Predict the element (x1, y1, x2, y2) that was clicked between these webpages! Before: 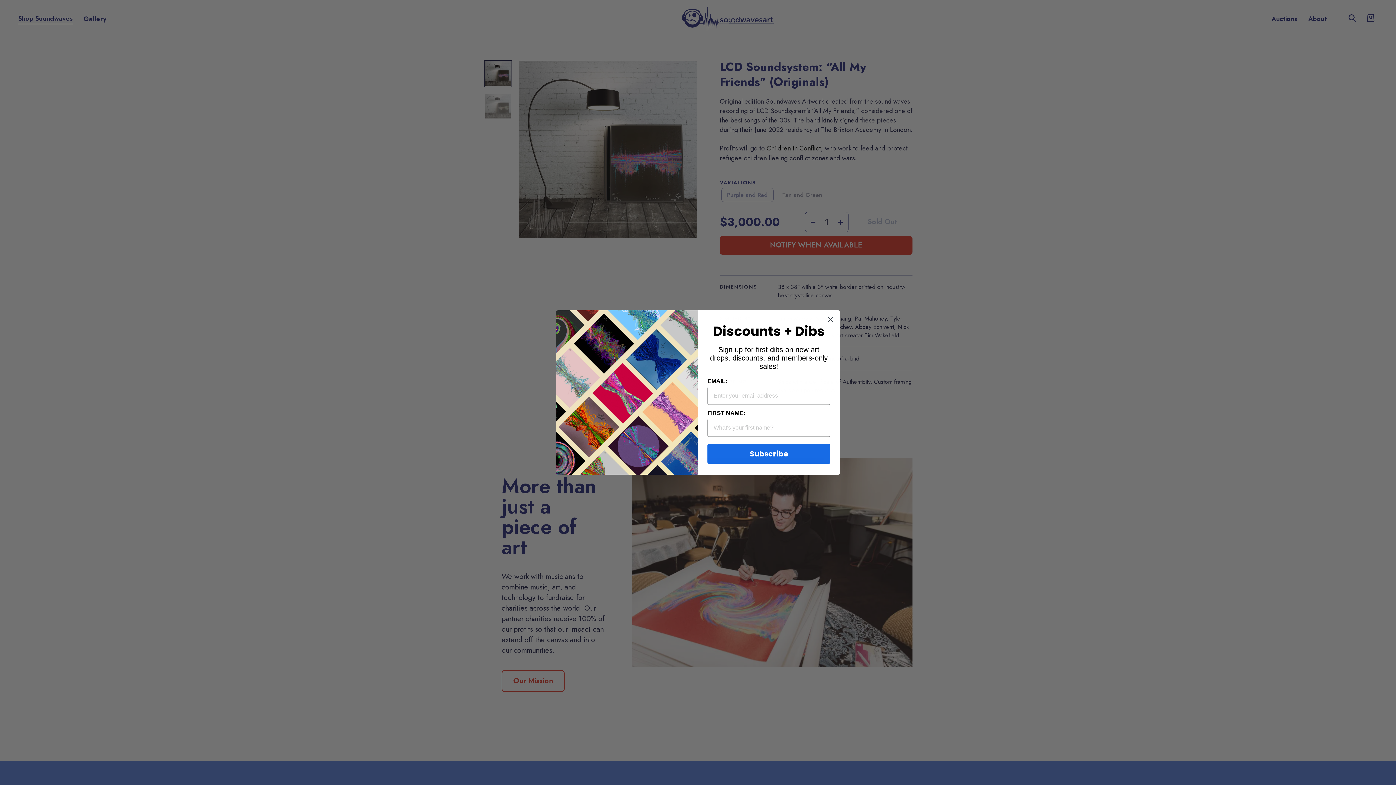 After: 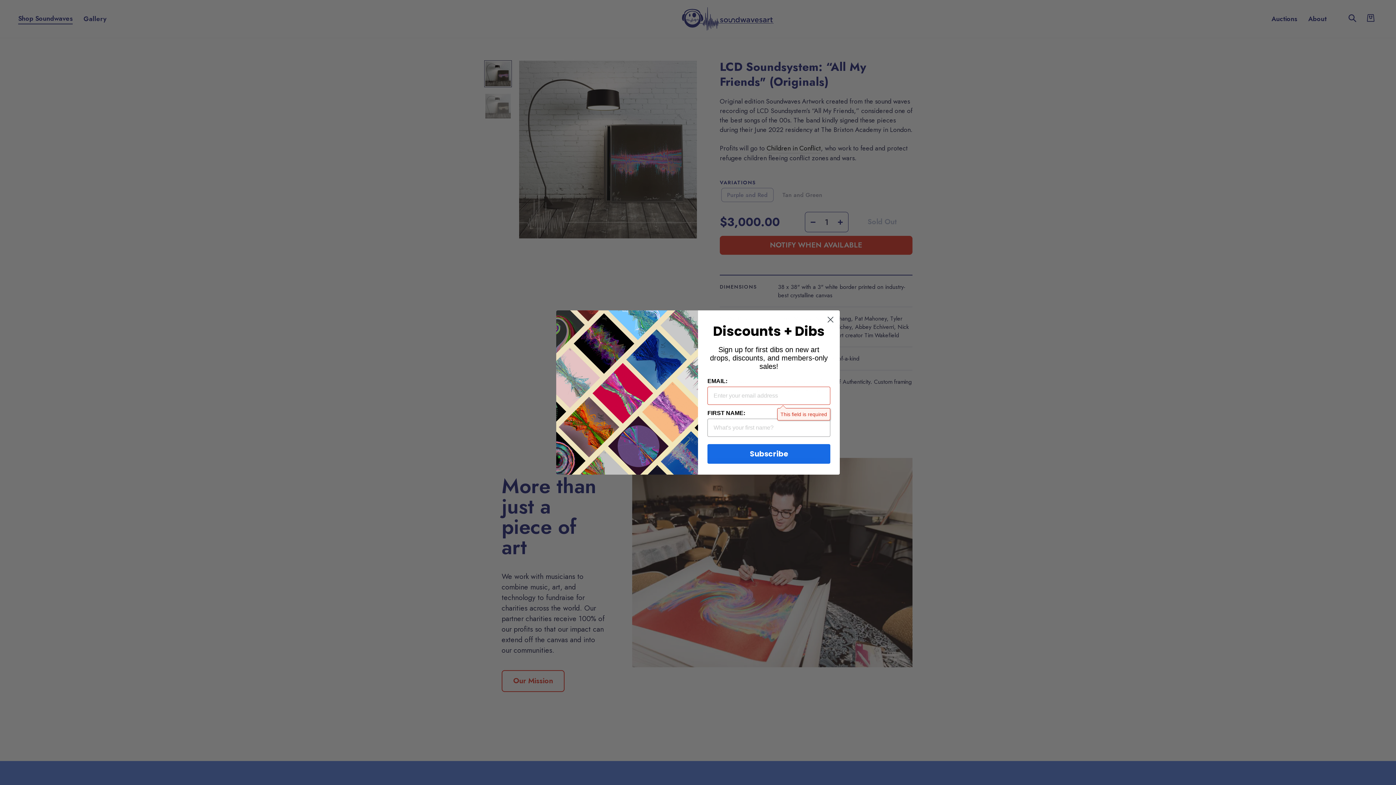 Action: bbox: (707, 457, 830, 477) label: Subscribe